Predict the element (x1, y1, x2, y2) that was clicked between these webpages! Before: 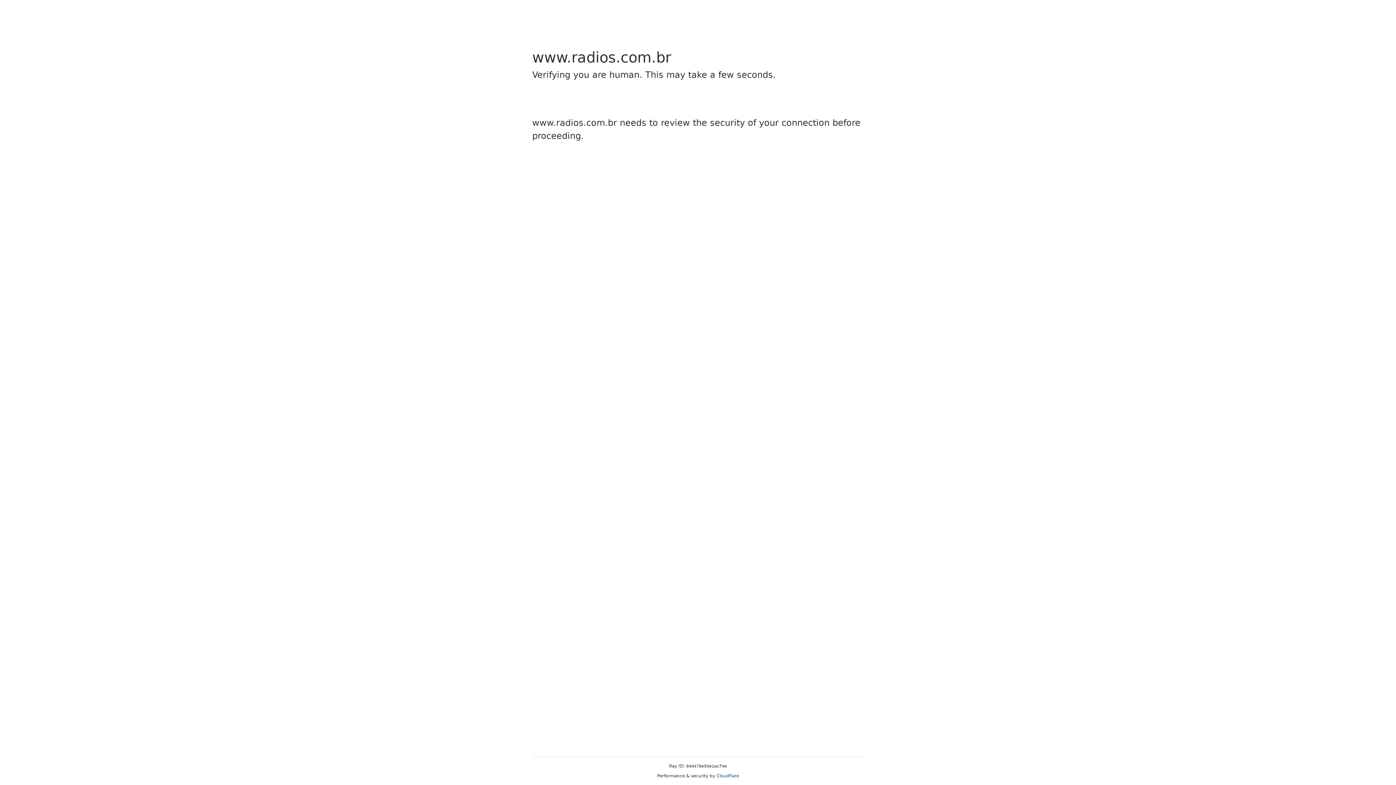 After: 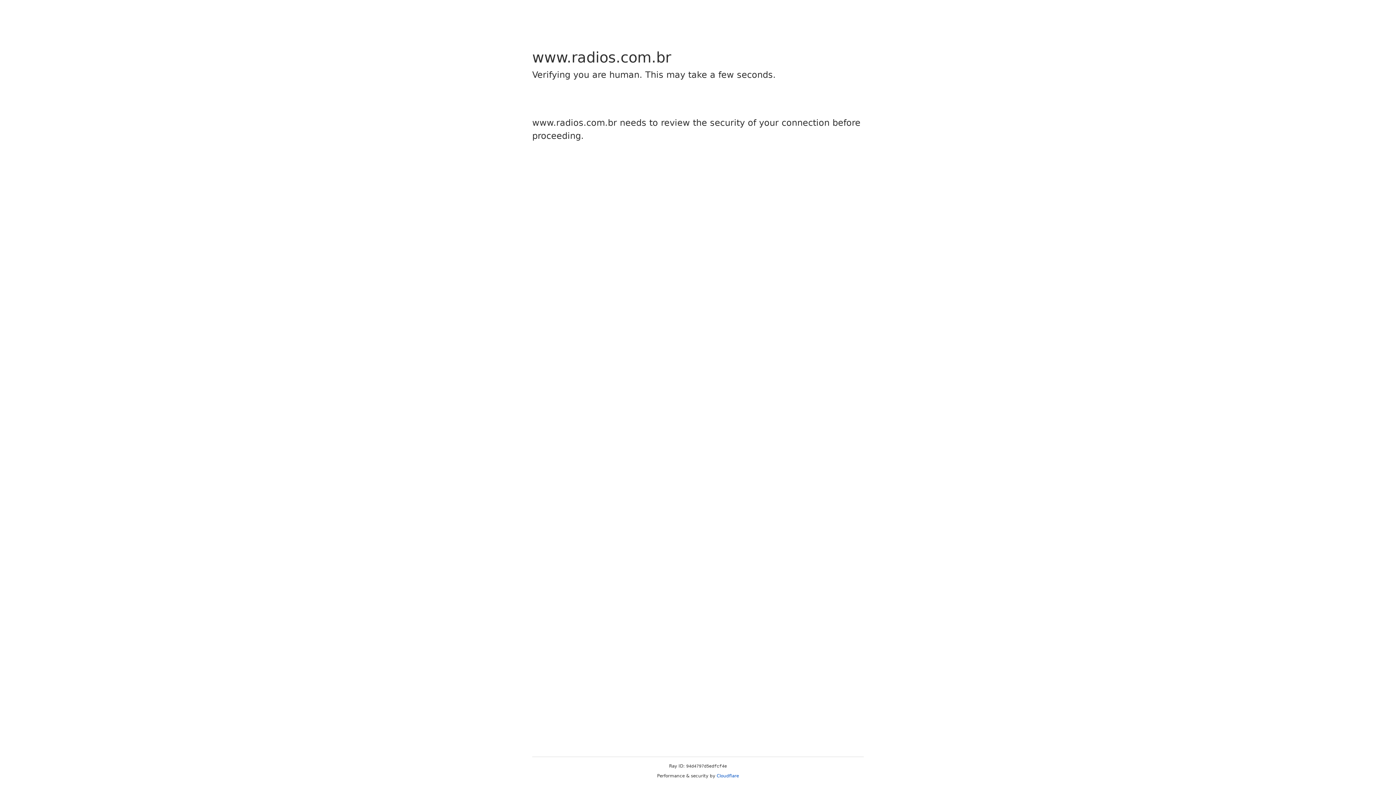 Action: label: Cloudflare bbox: (716, 773, 739, 778)